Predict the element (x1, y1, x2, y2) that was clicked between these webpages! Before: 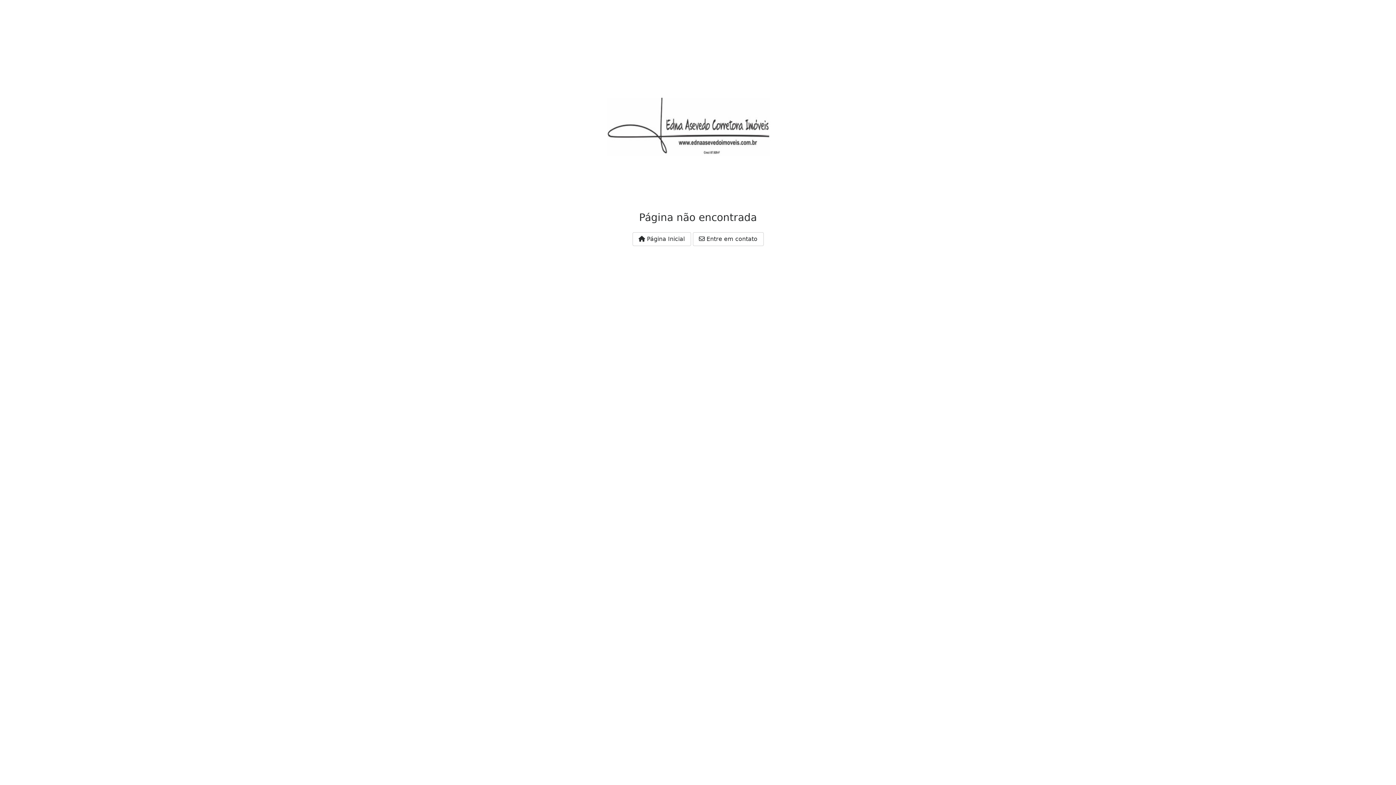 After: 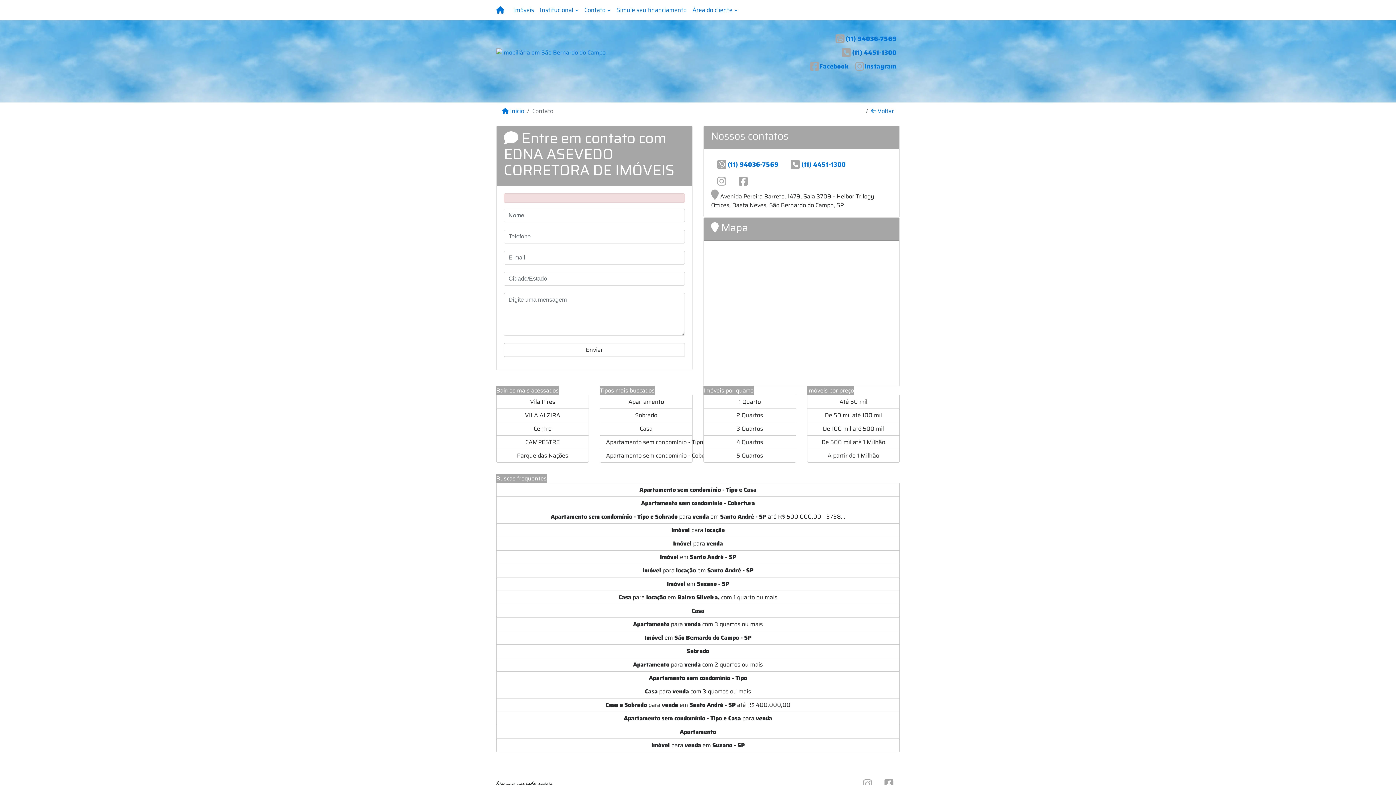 Action: label:  Entre em contato bbox: (692, 232, 763, 246)